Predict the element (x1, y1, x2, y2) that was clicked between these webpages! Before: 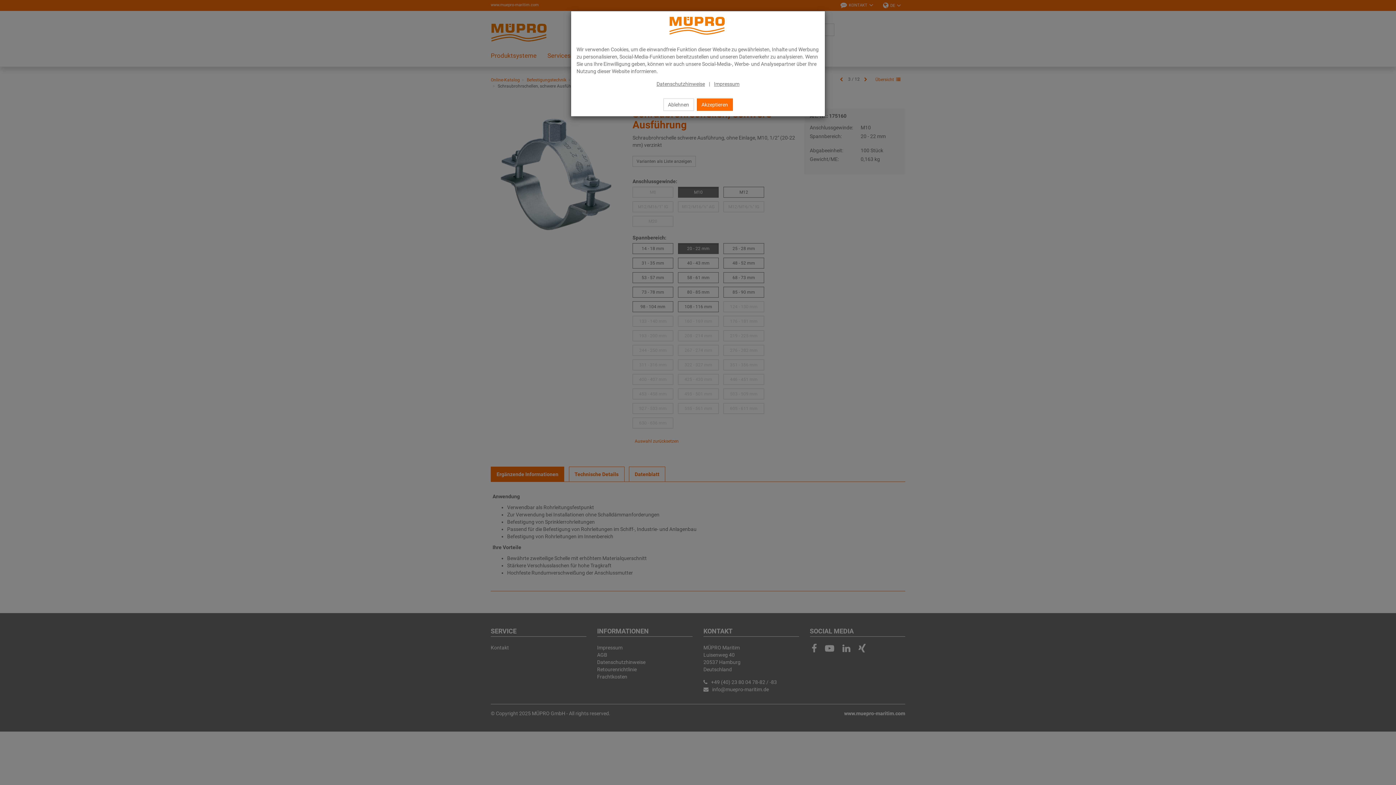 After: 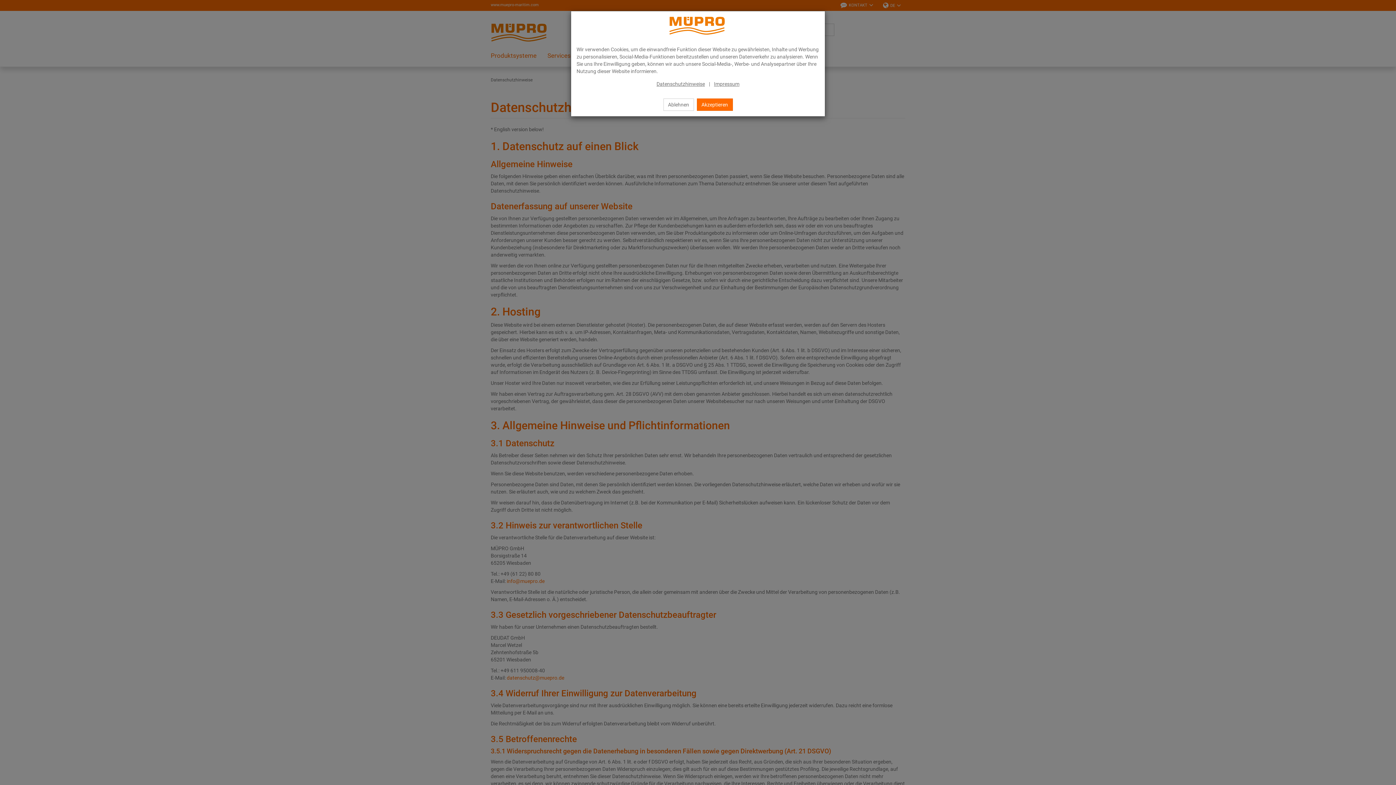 Action: bbox: (656, 81, 705, 86) label: Datenschutzhinweise